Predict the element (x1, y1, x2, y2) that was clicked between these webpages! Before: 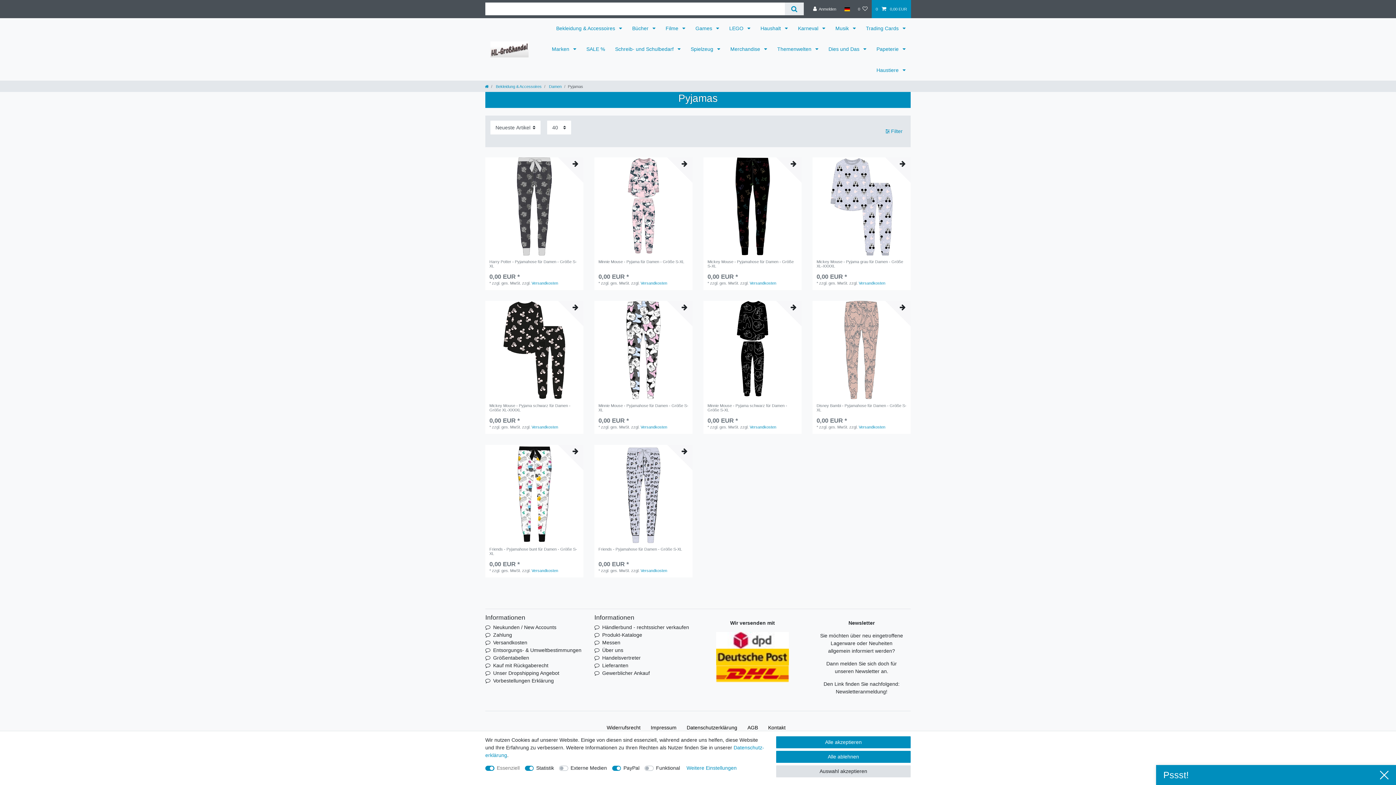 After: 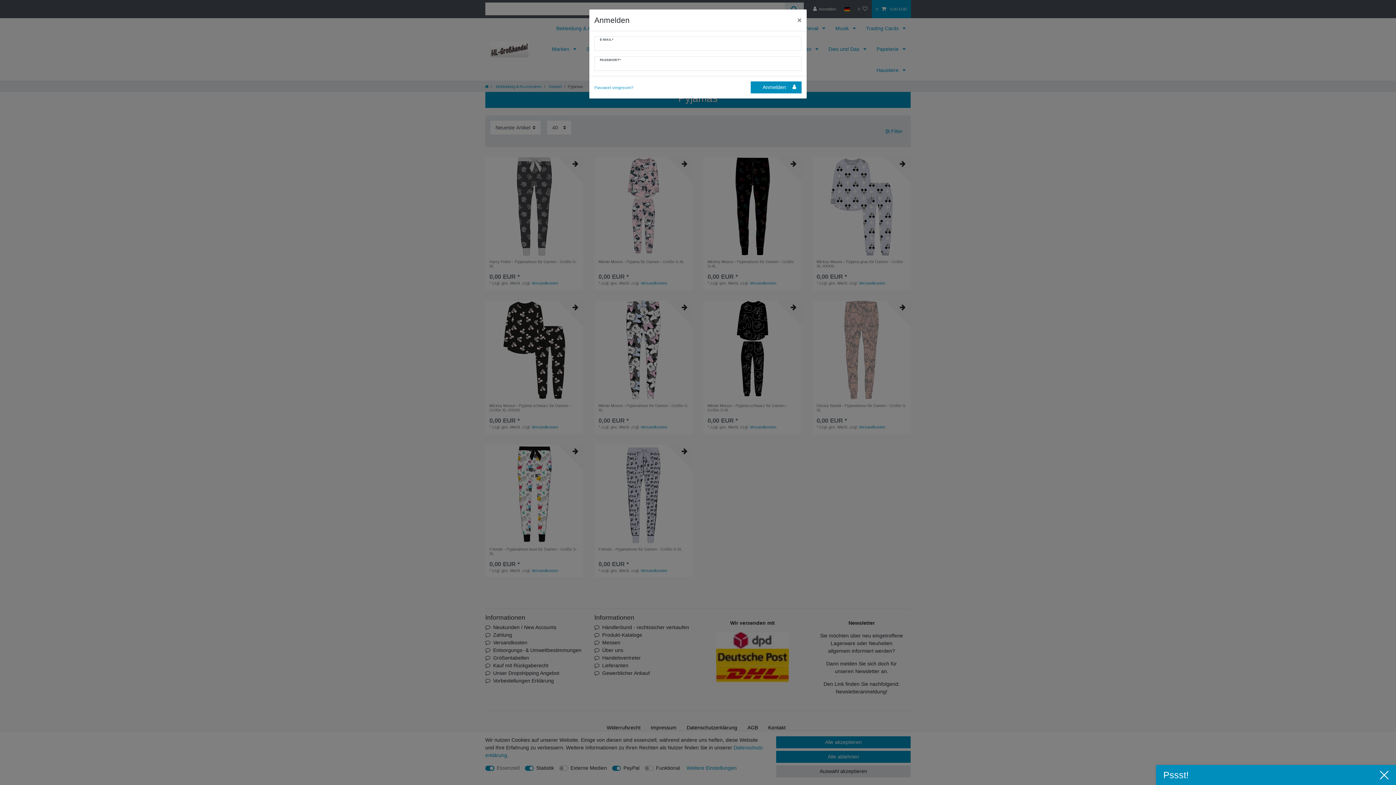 Action: bbox: (809, 0, 840, 18) label: Anmelden